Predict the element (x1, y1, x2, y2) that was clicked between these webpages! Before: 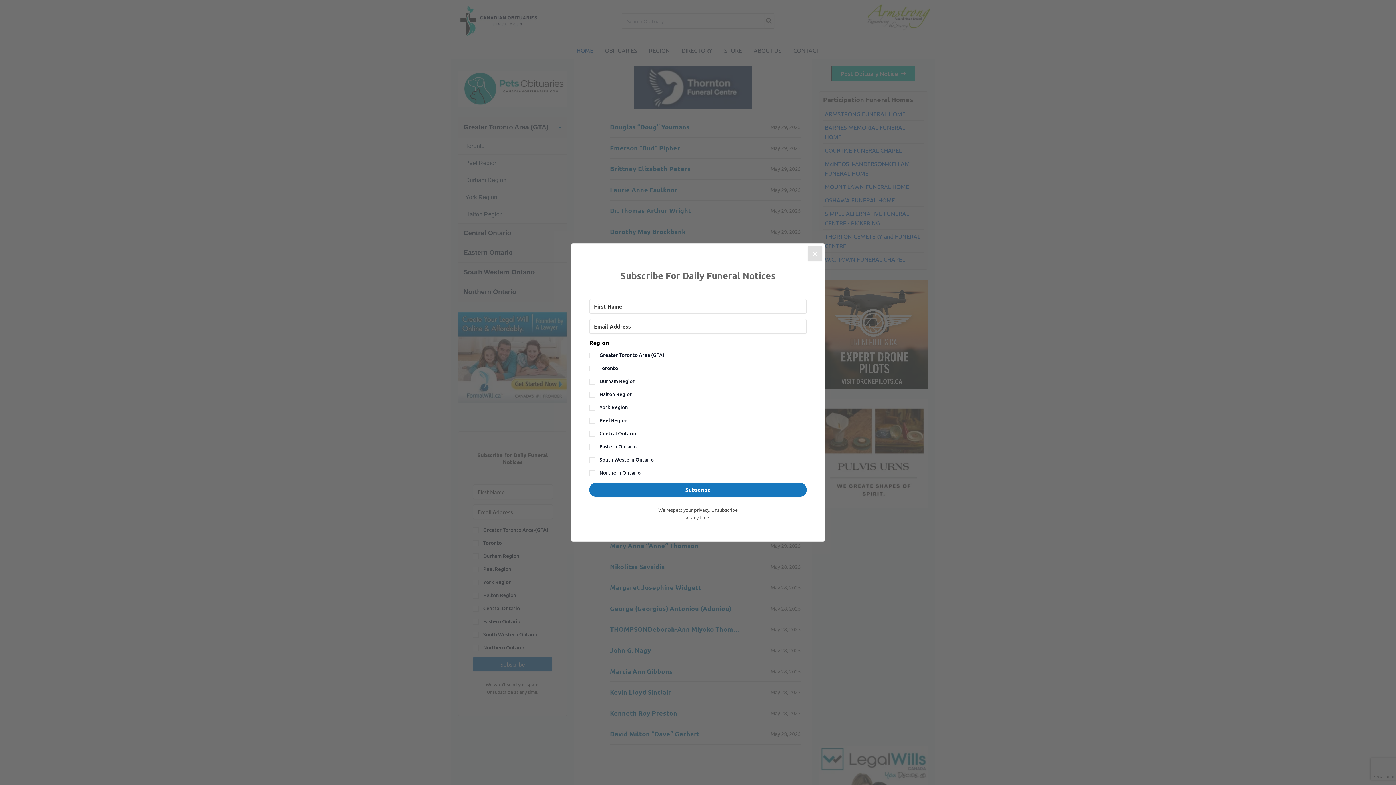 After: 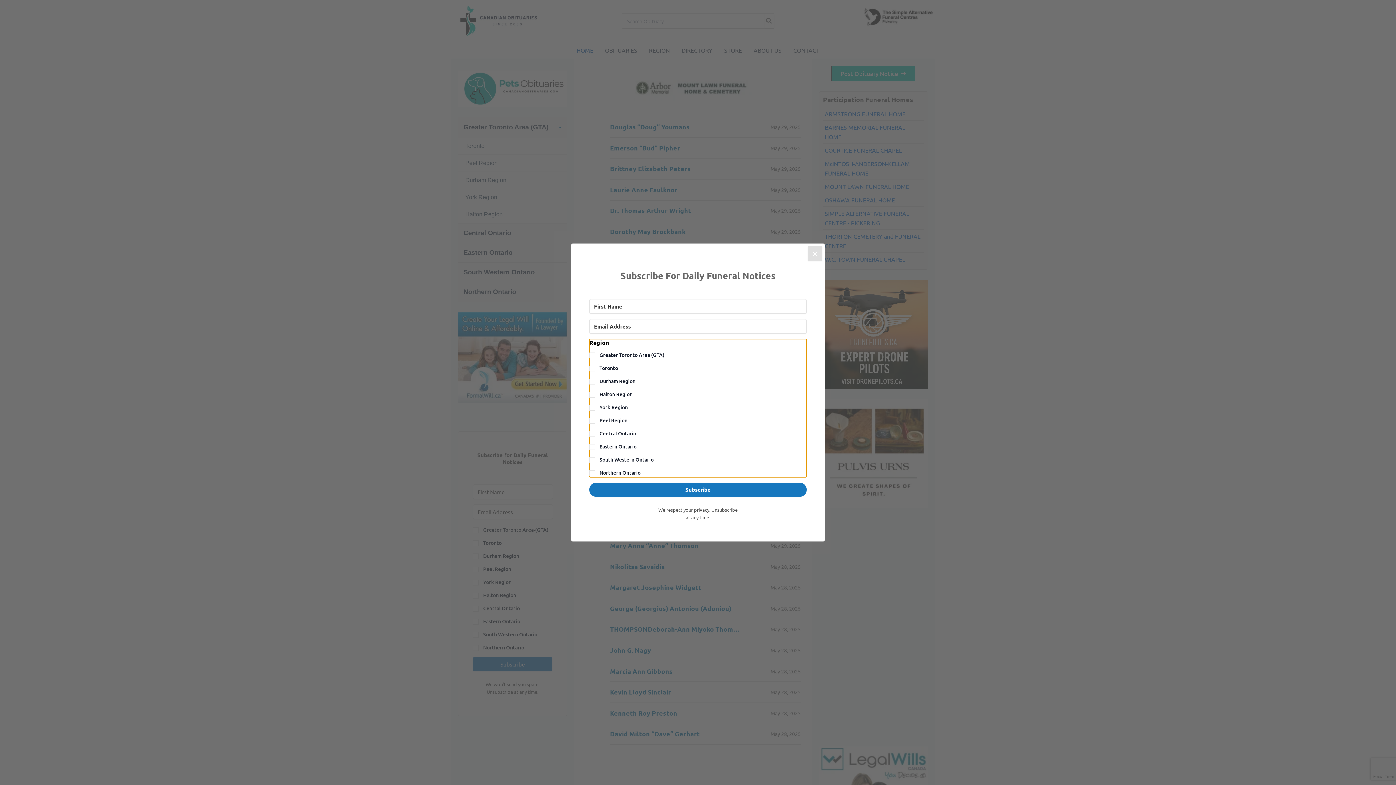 Action: bbox: (589, 339, 806, 477) label: Region
Greater Toronto Area (GTA)
Toronto
Durham Region
Halton Region
York Region
Peel Region
Central Ontario
Eastern Ontario
South Western Ontario
Northern Ontario